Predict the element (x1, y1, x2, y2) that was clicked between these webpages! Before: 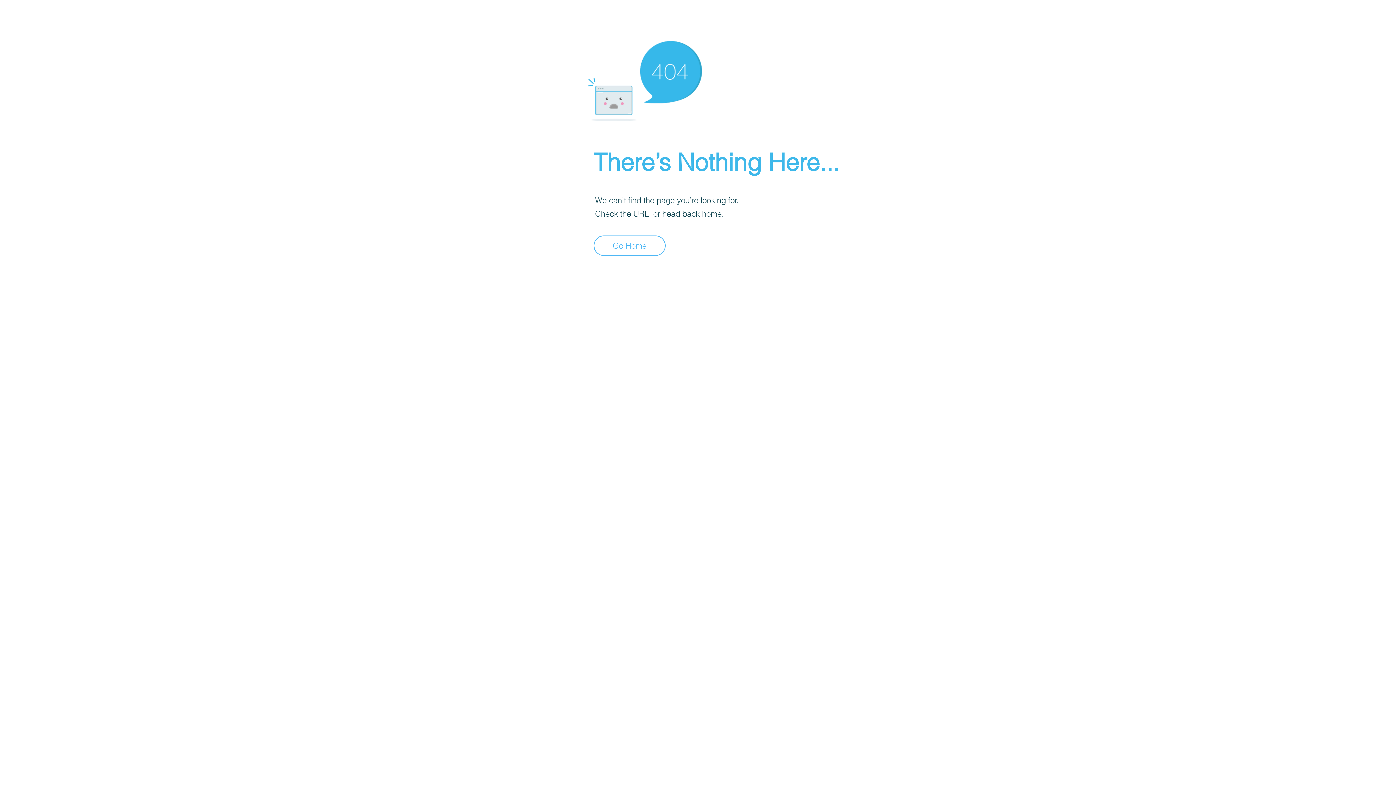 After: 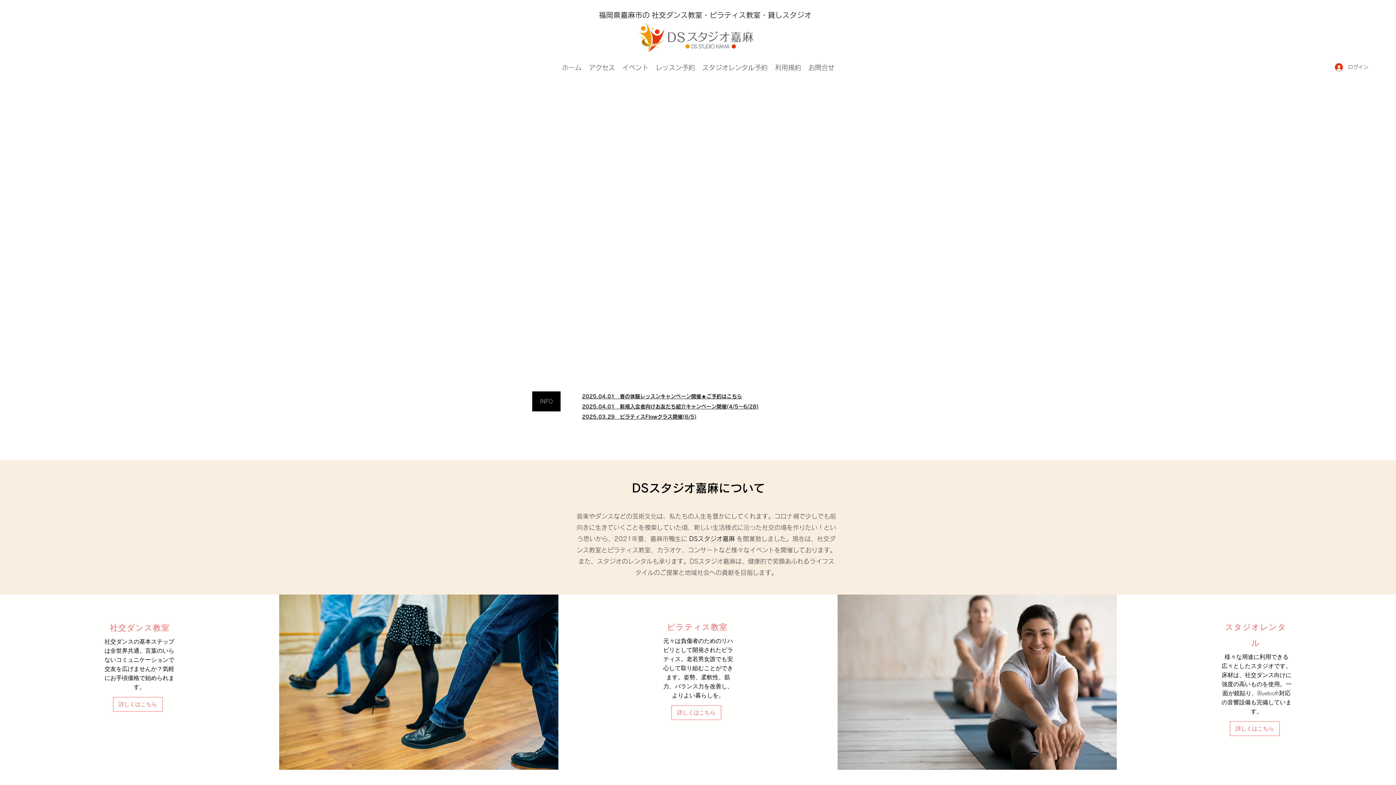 Action: label: Go Home bbox: (593, 235, 665, 256)